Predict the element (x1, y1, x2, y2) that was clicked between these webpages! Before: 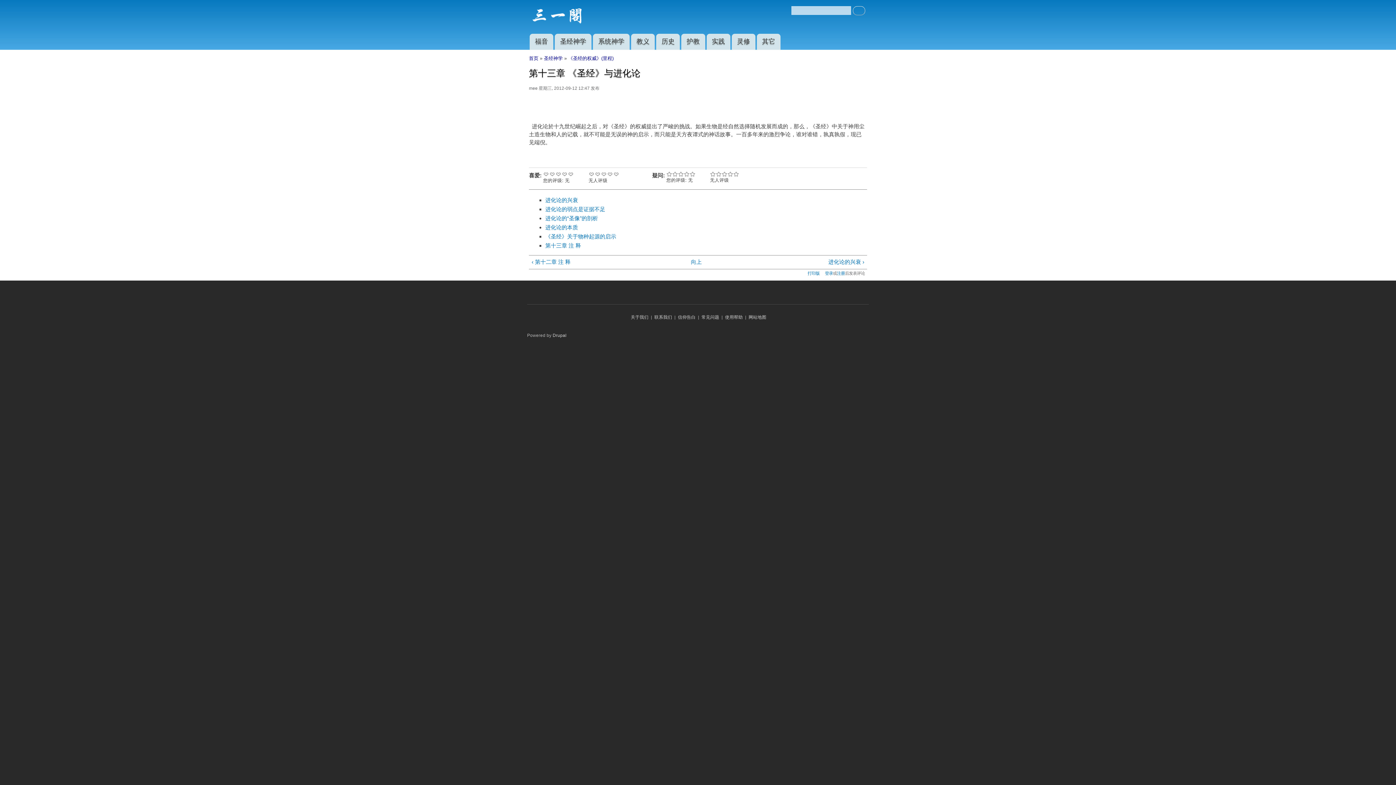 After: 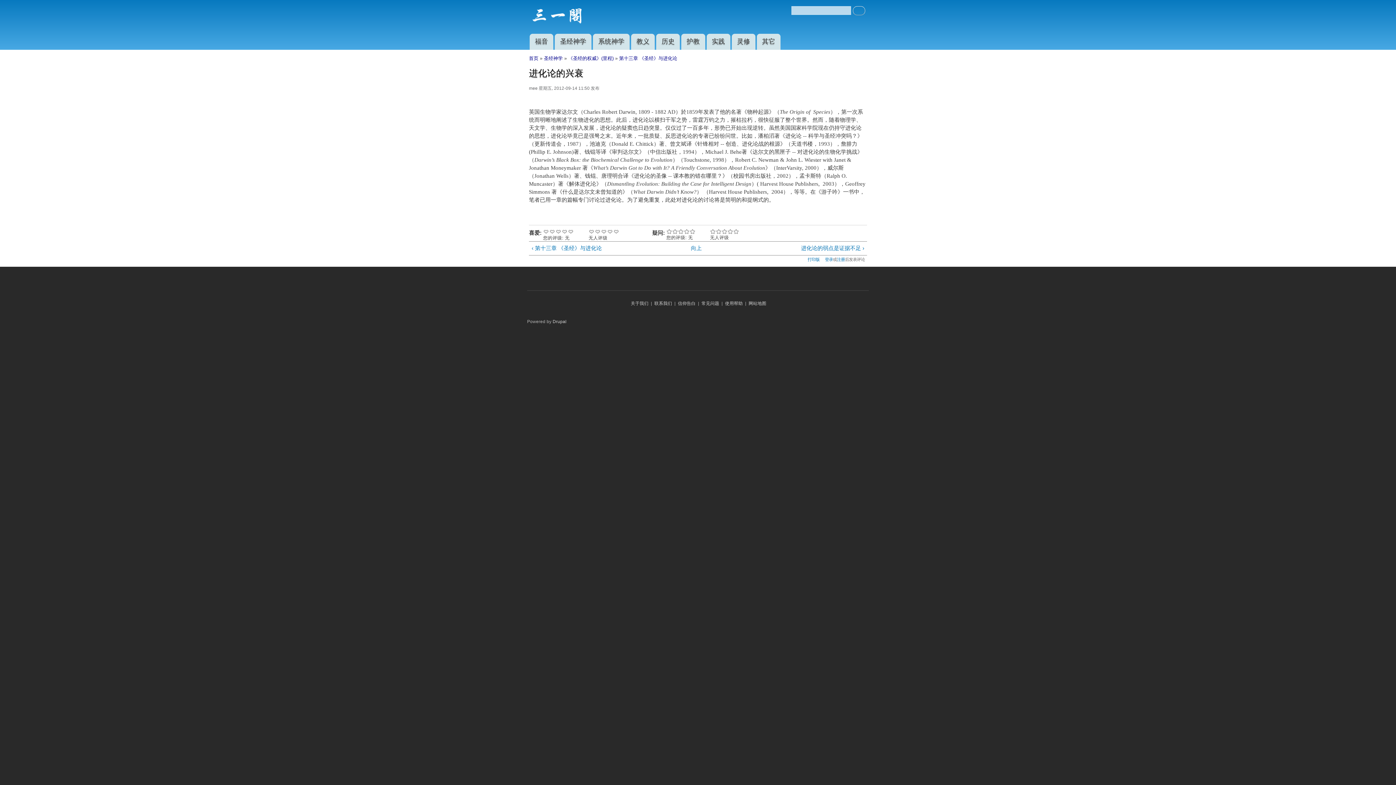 Action: label: 进化论的兴衰 bbox: (545, 196, 578, 203)